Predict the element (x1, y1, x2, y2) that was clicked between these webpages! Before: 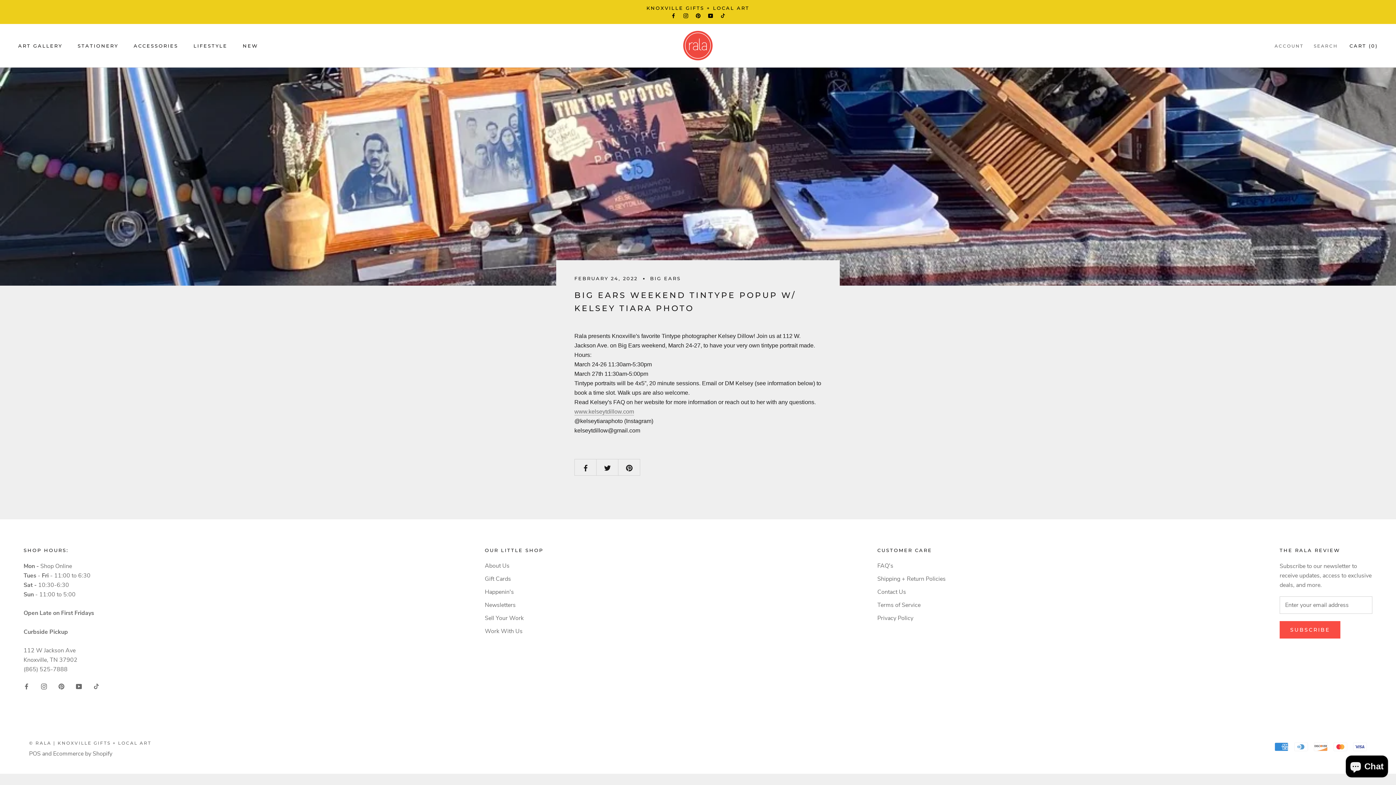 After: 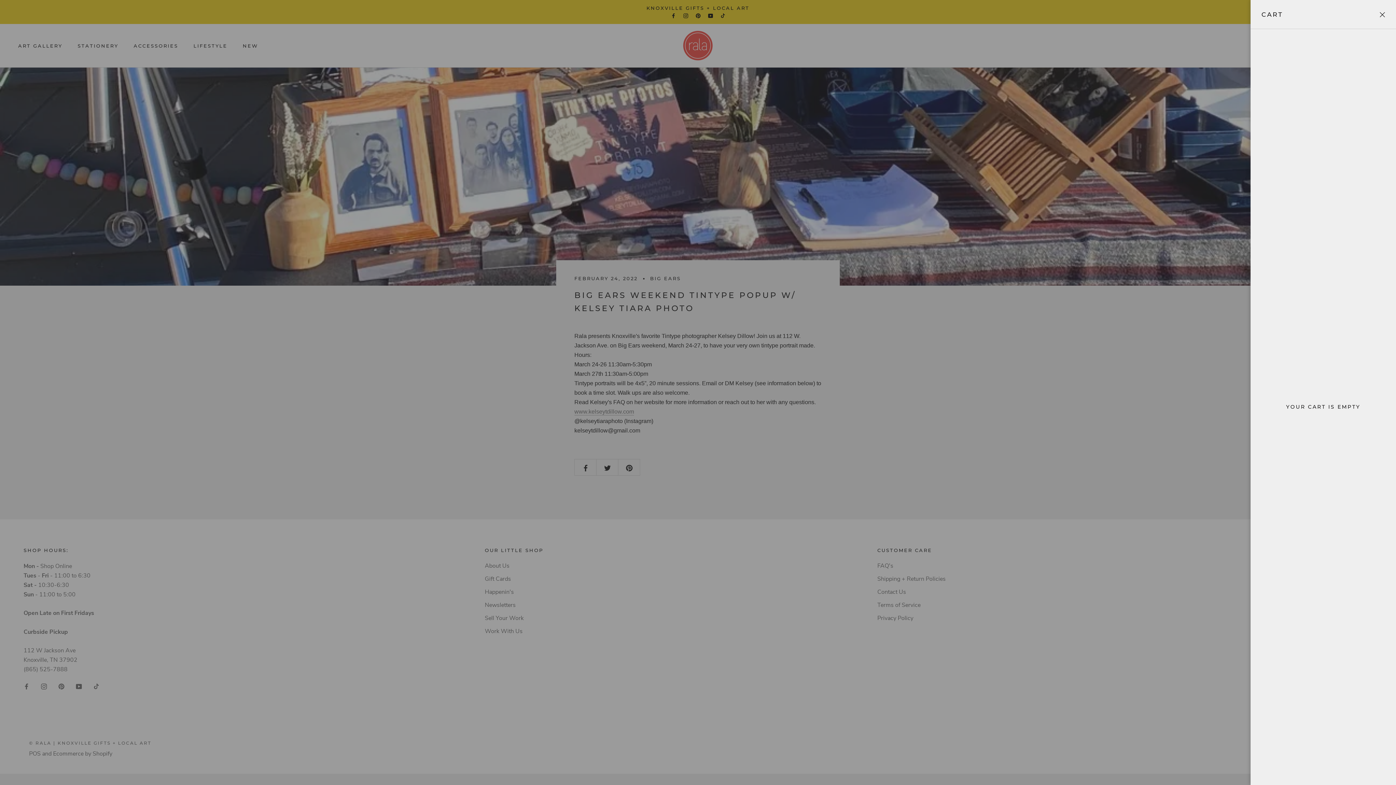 Action: bbox: (1349, 42, 1378, 48) label: Open cart